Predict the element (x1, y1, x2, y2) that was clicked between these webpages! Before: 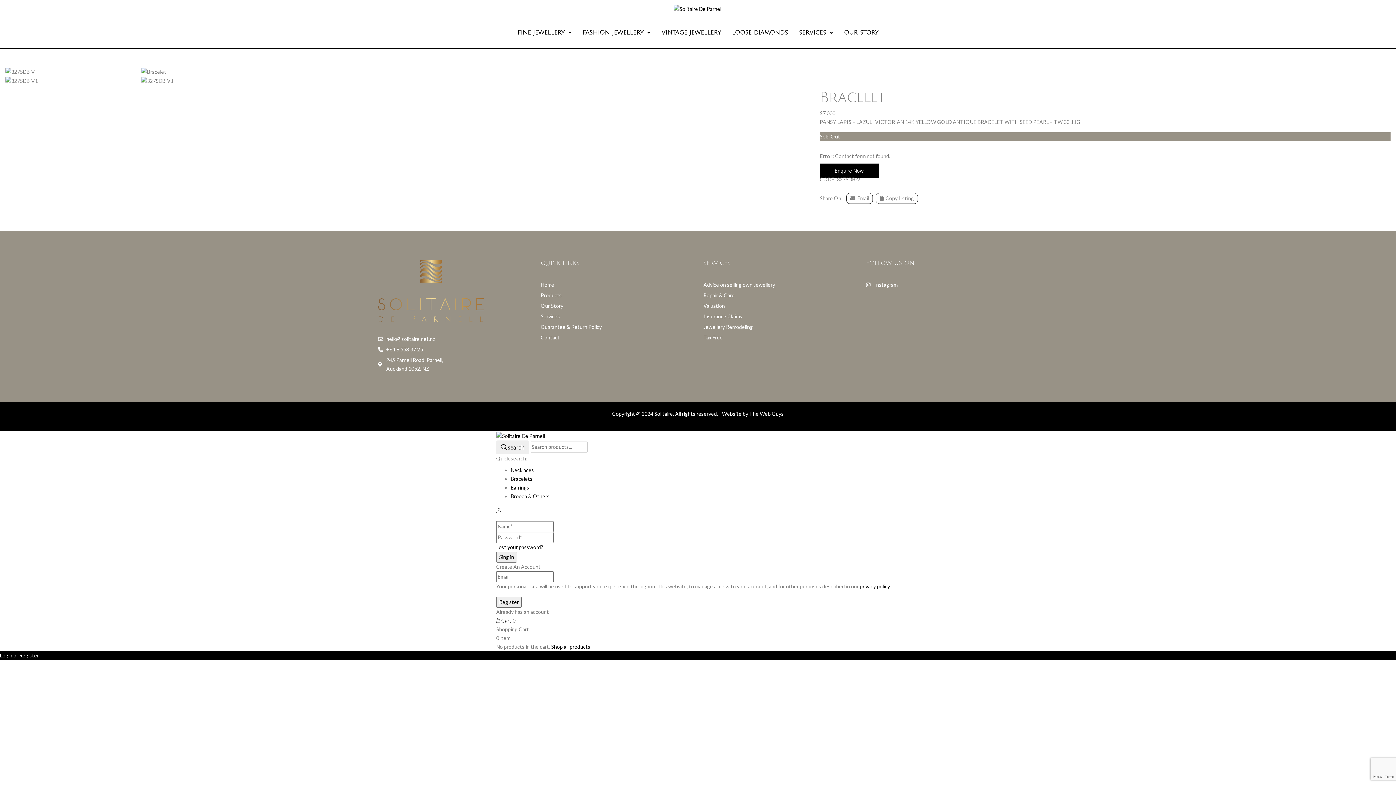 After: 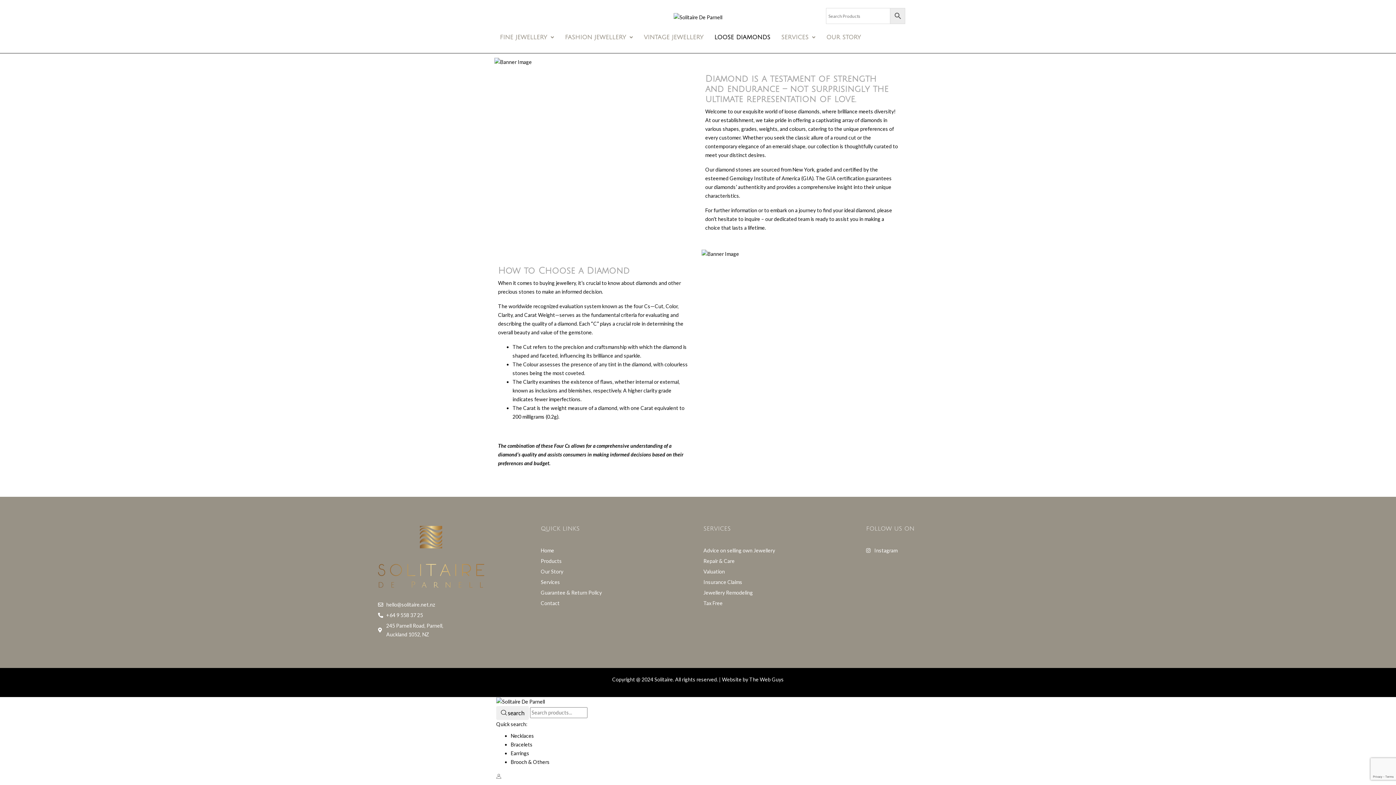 Action: bbox: (726, 24, 793, 41) label: LOOSE DIAMONDS